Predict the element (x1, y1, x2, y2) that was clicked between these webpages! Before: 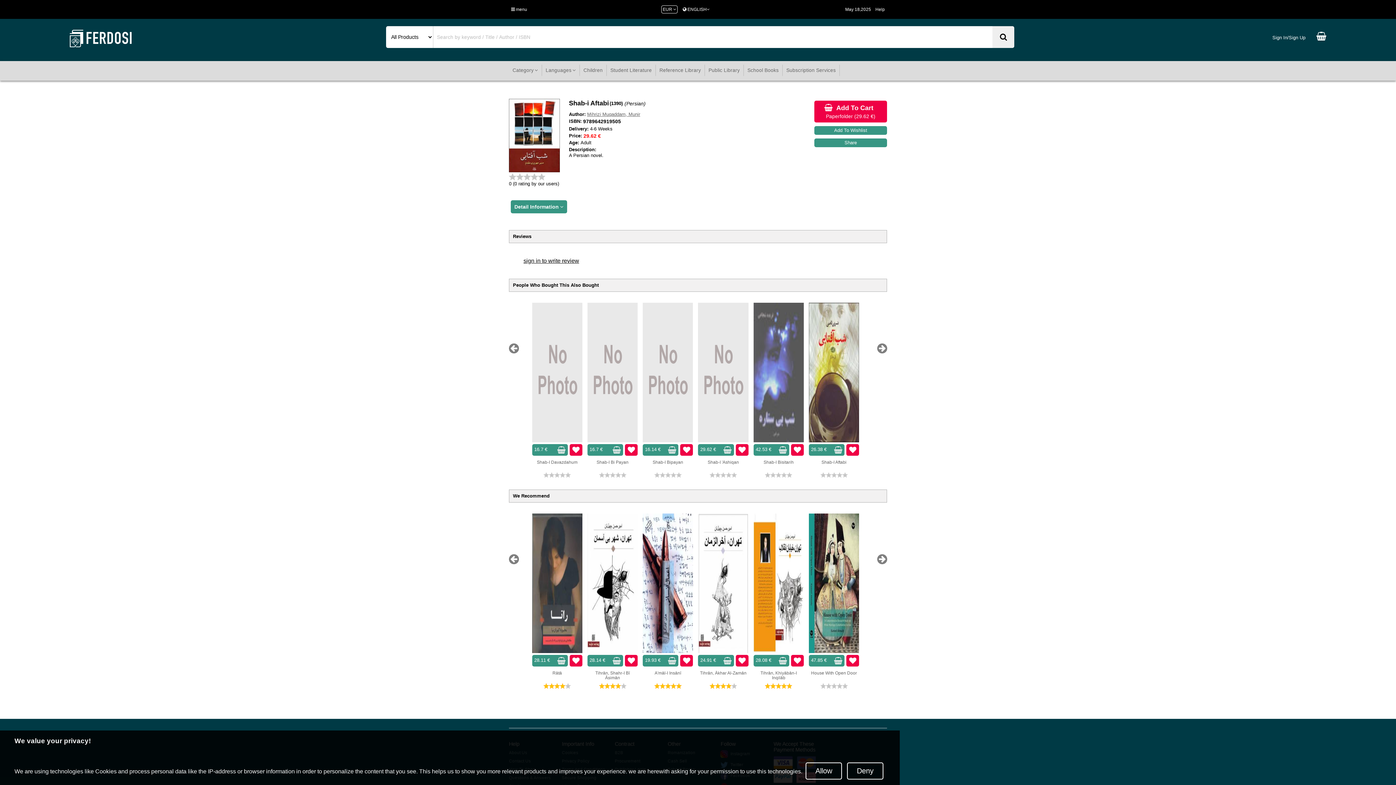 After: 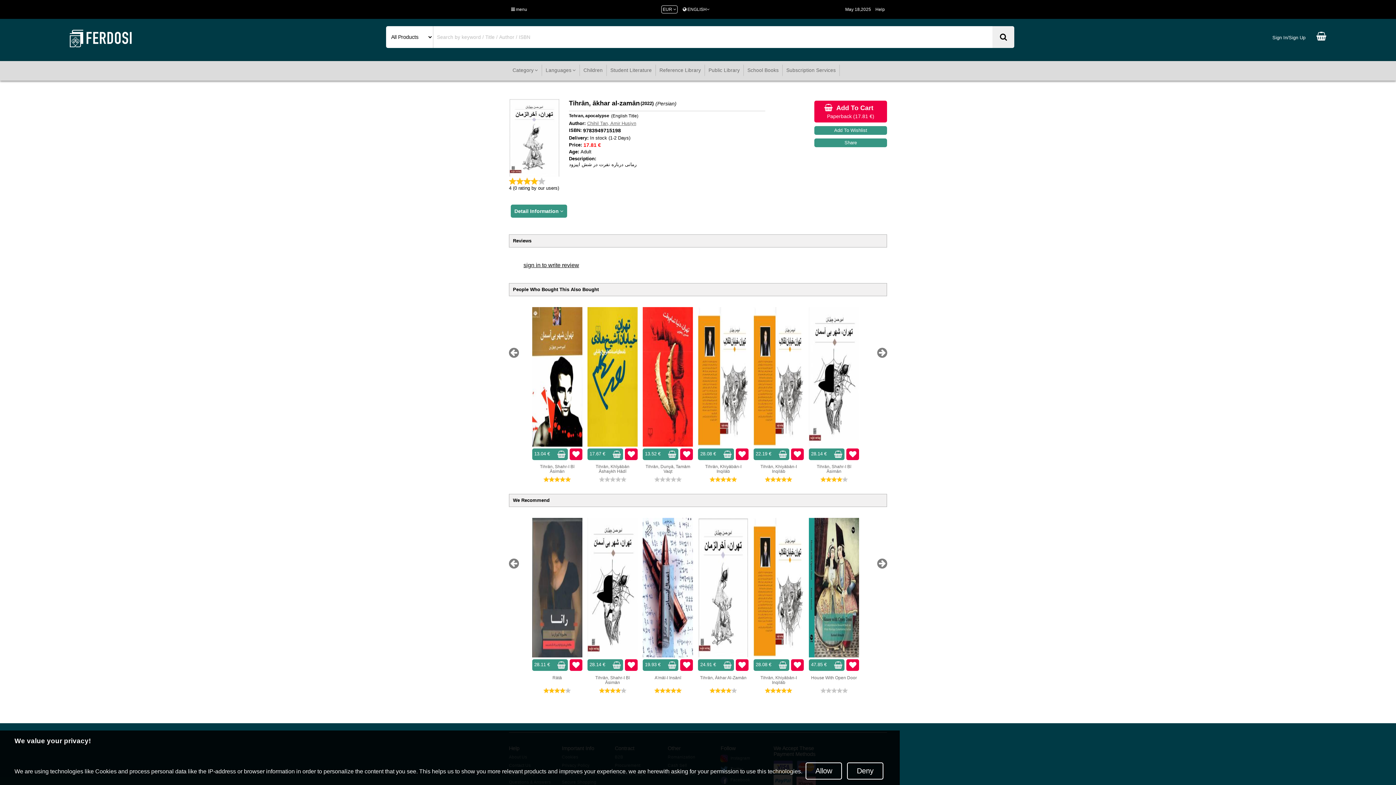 Action: bbox: (698, 513, 748, 690) label: 24.91 €
Tihrān, Ākhar Al-Zamān